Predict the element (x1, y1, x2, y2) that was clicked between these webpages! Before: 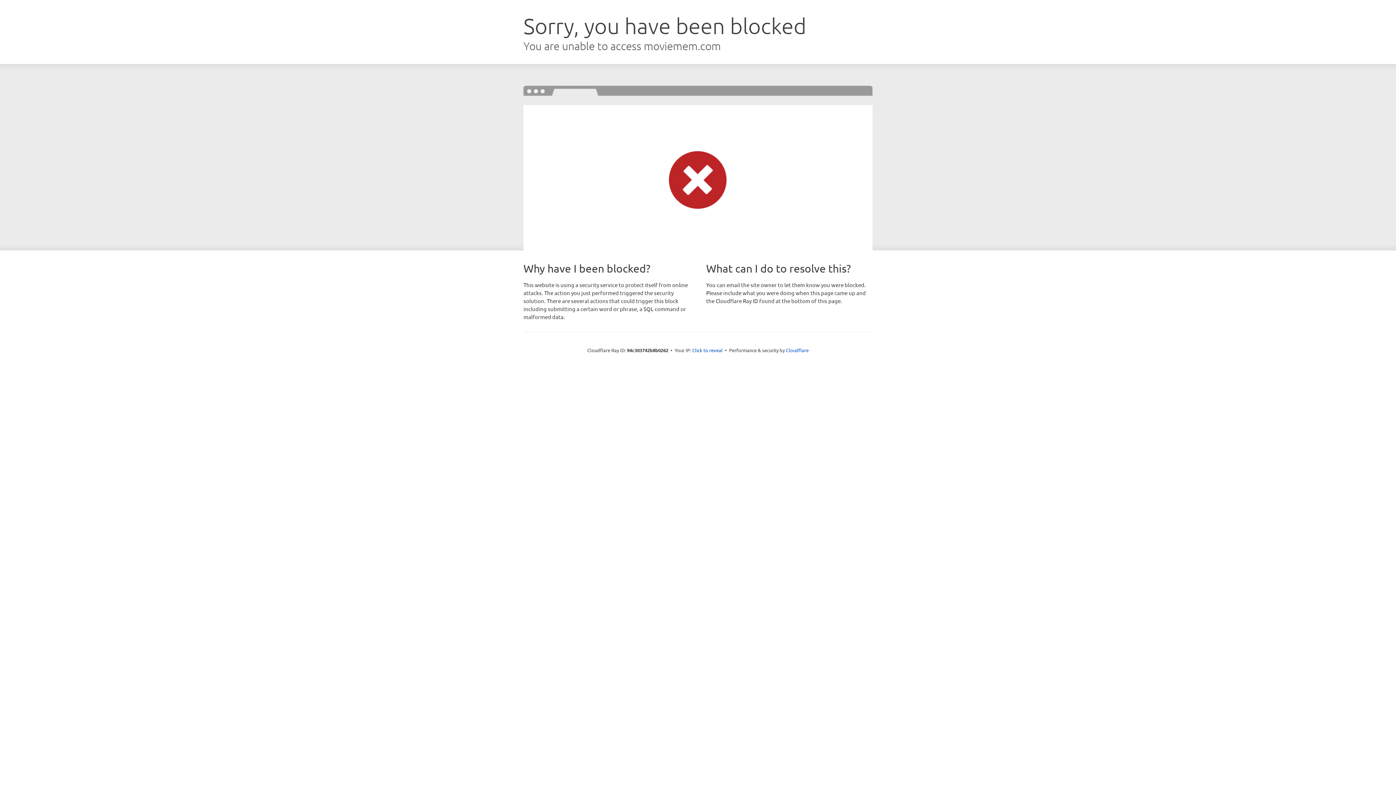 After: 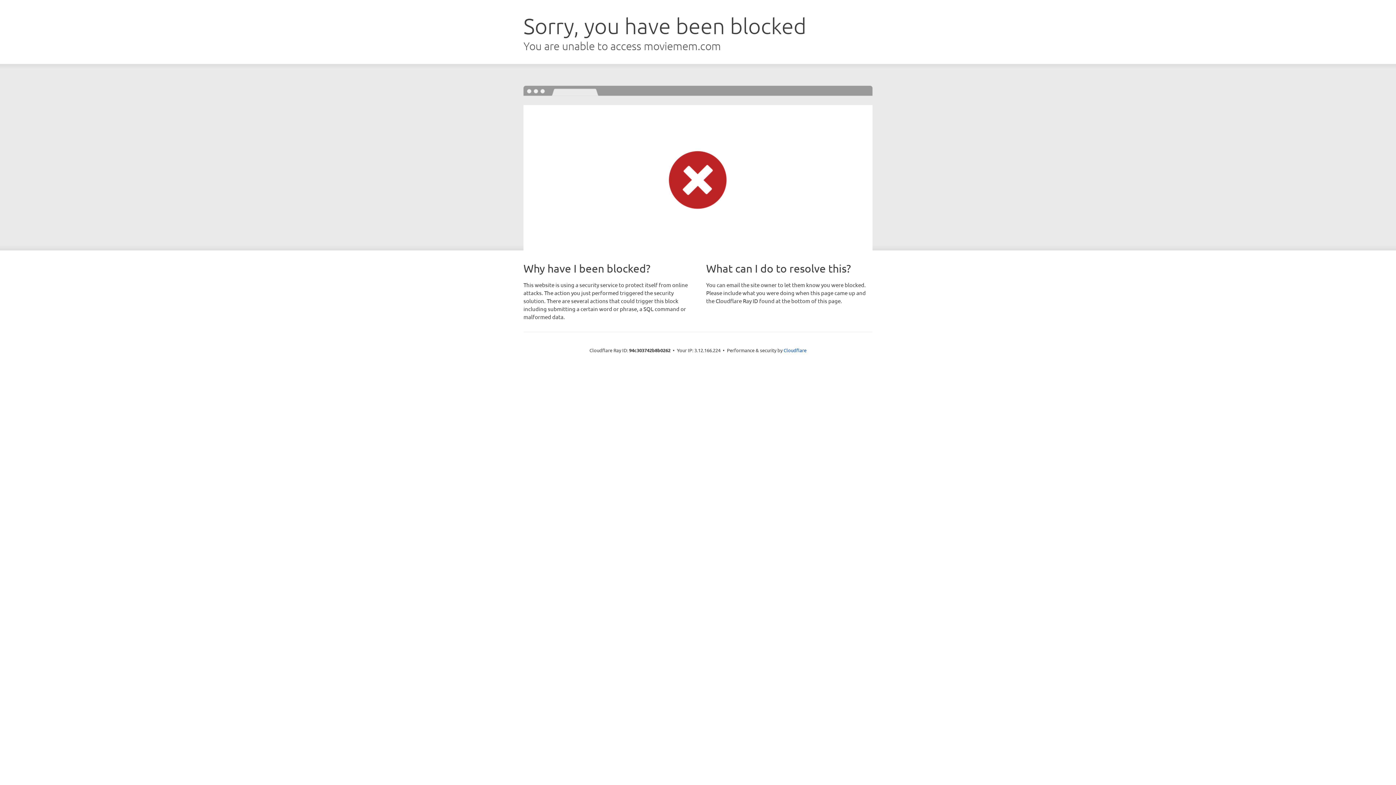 Action: bbox: (692, 346, 722, 353) label: Click to reveal